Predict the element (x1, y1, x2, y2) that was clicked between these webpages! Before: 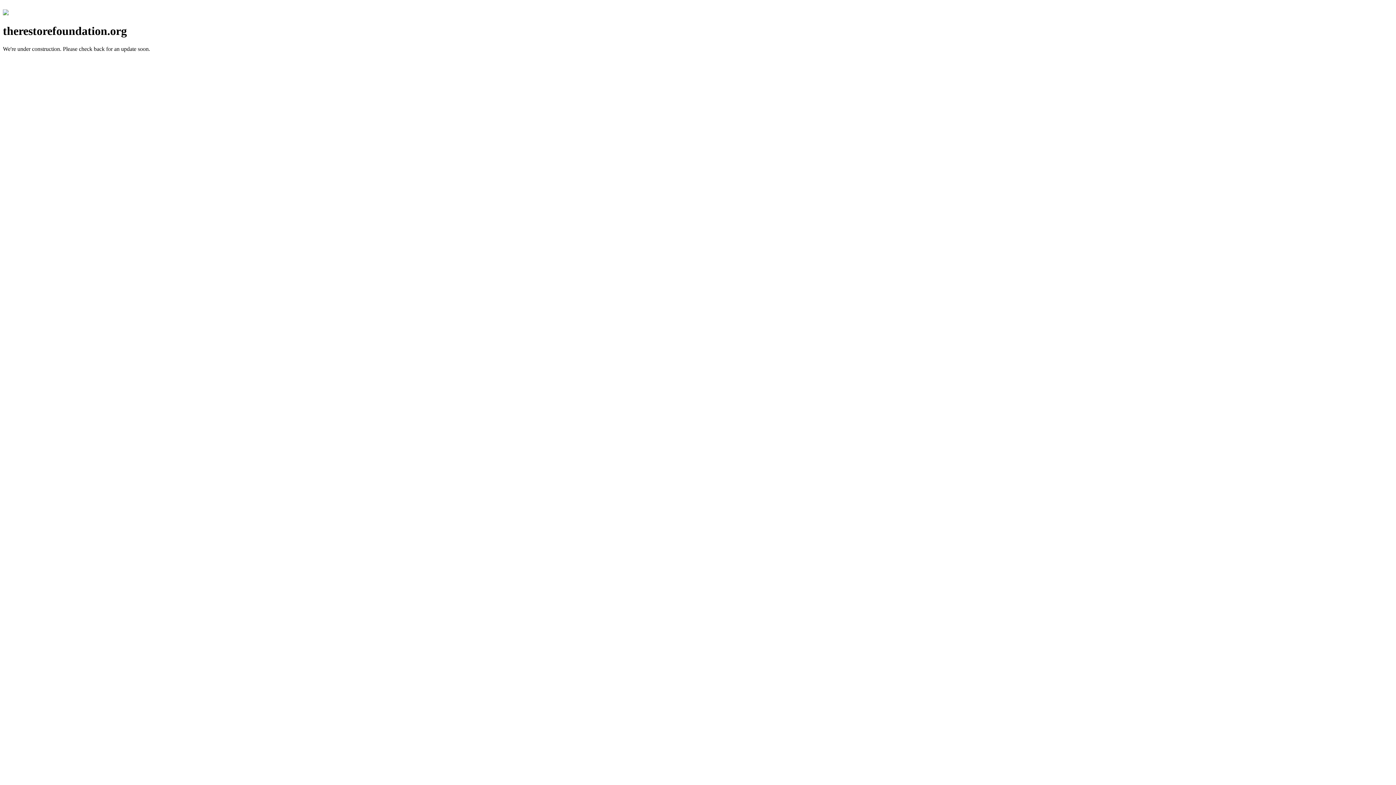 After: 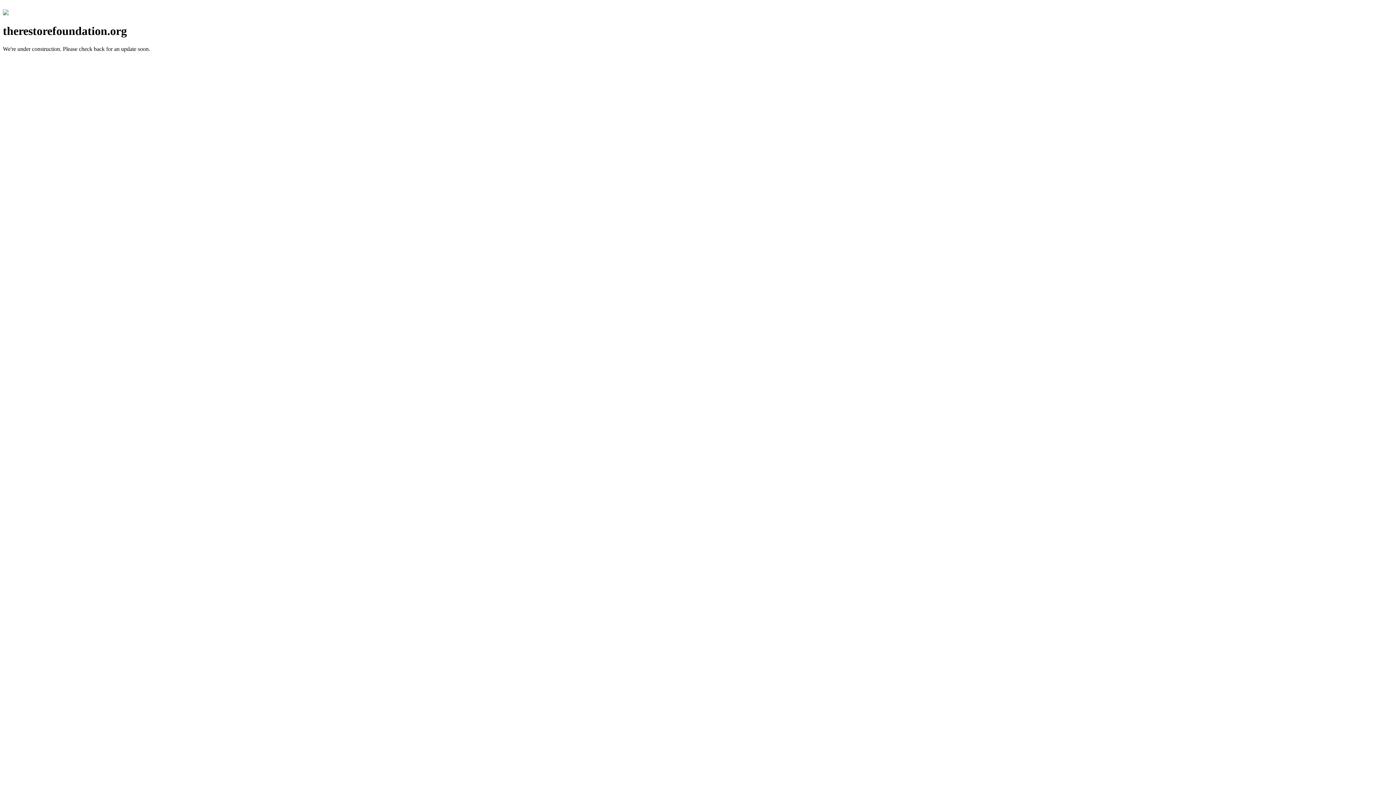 Action: bbox: (2, 10, 8, 16)